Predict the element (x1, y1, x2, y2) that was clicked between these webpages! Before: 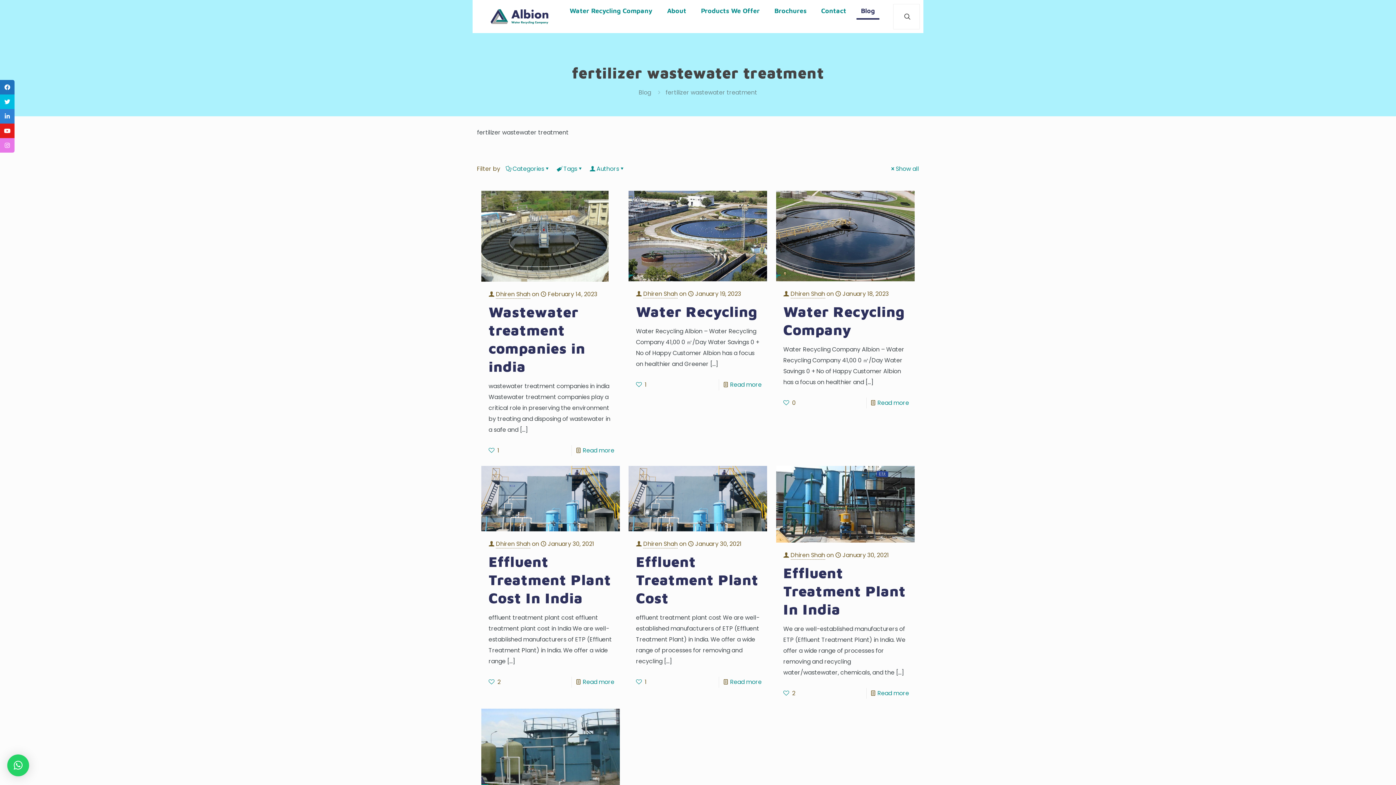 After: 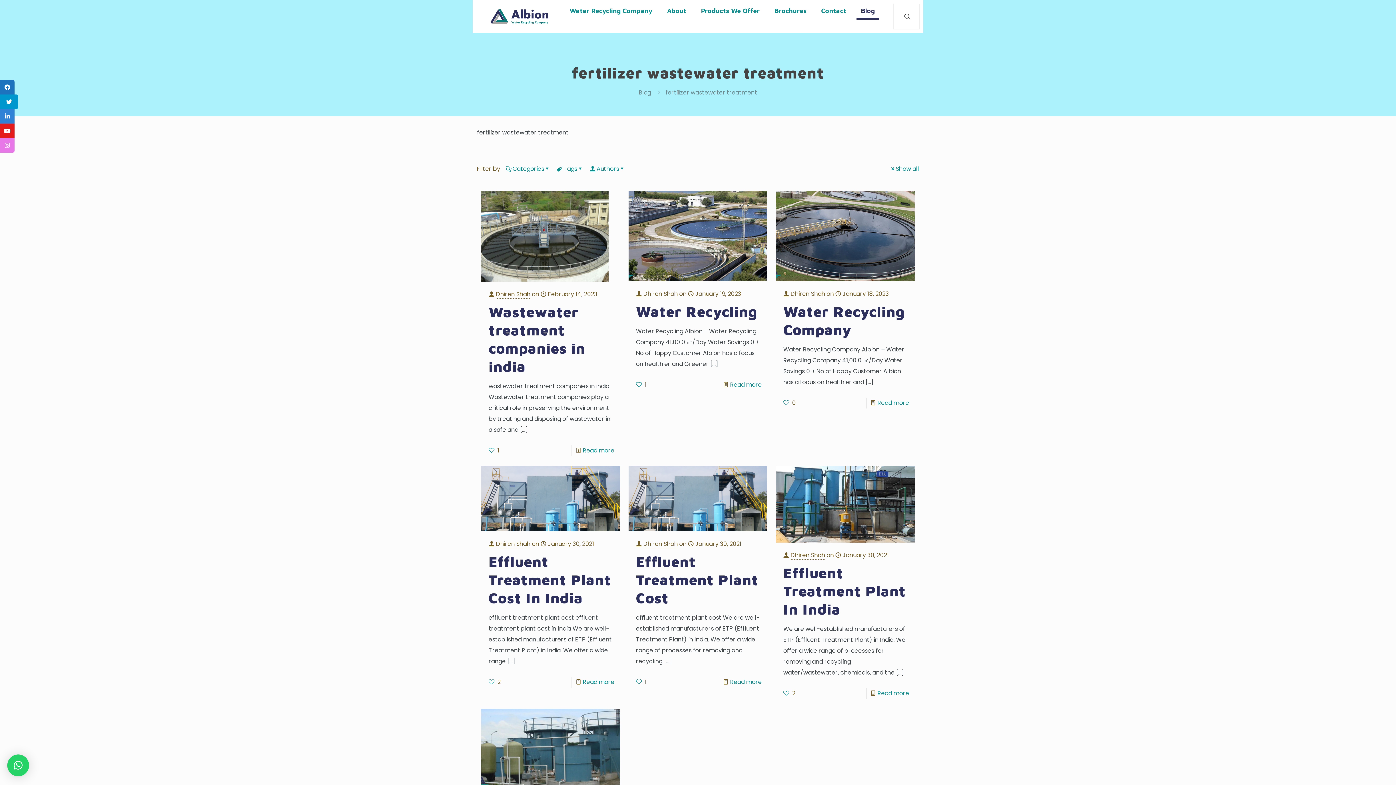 Action: bbox: (0, 94, 14, 109)